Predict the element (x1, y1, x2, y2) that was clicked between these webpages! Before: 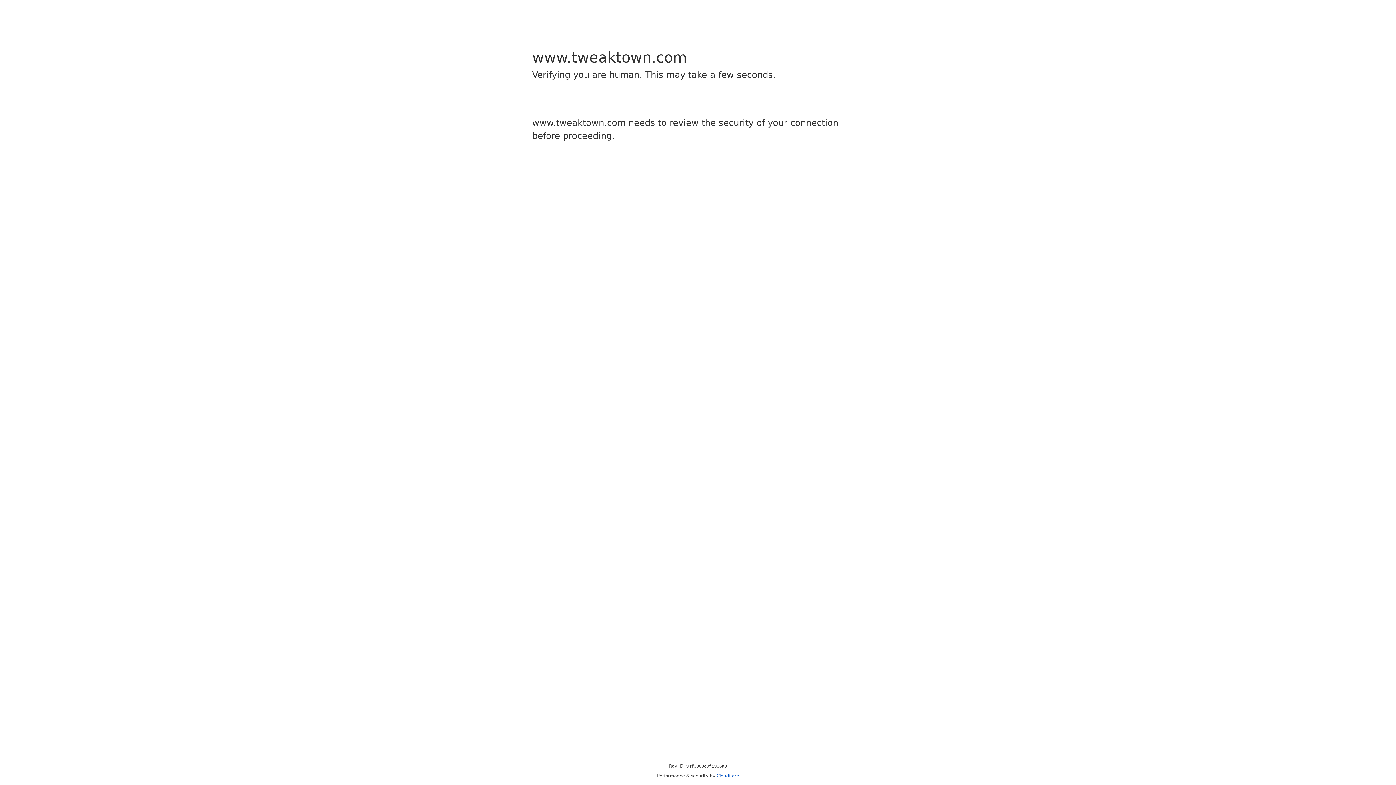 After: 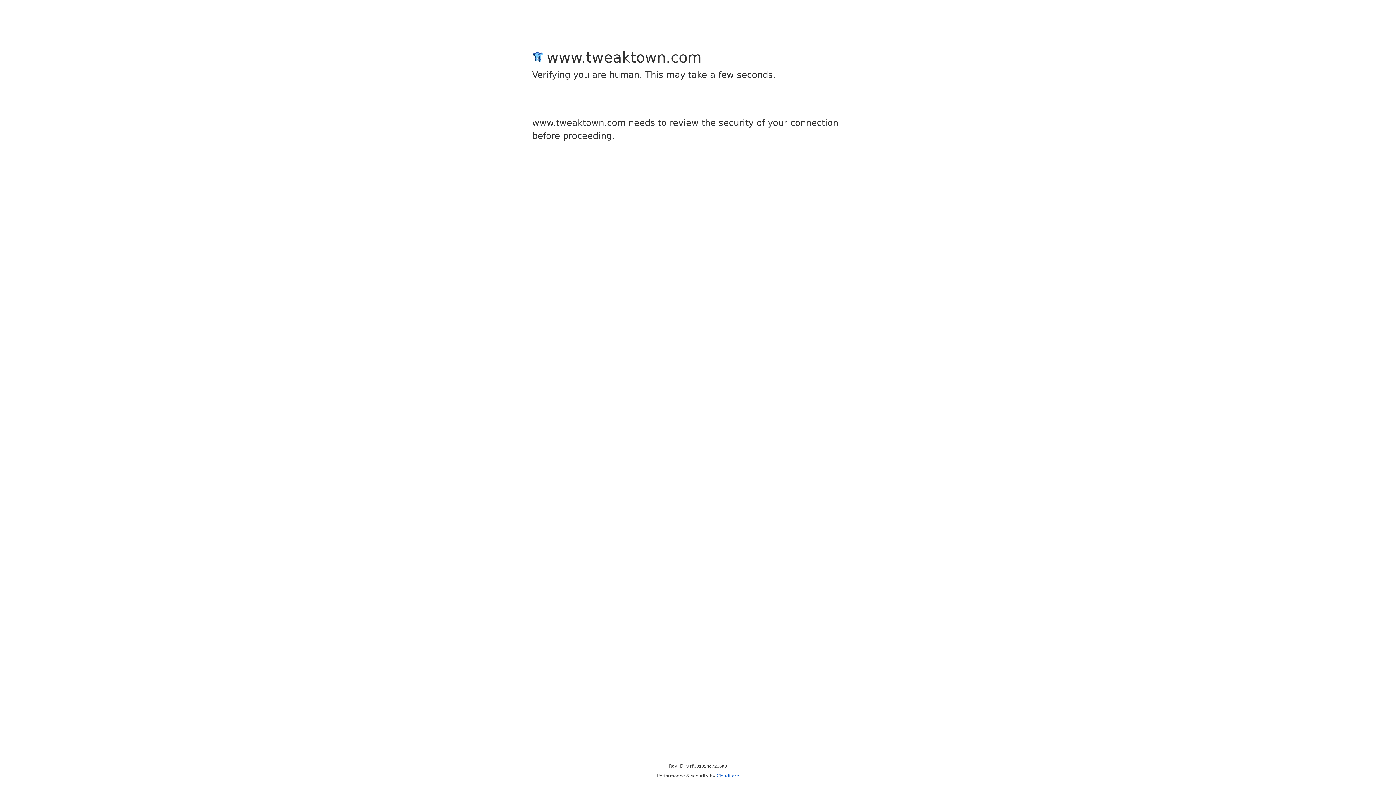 Action: bbox: (716, 773, 739, 778) label: Cloudflare